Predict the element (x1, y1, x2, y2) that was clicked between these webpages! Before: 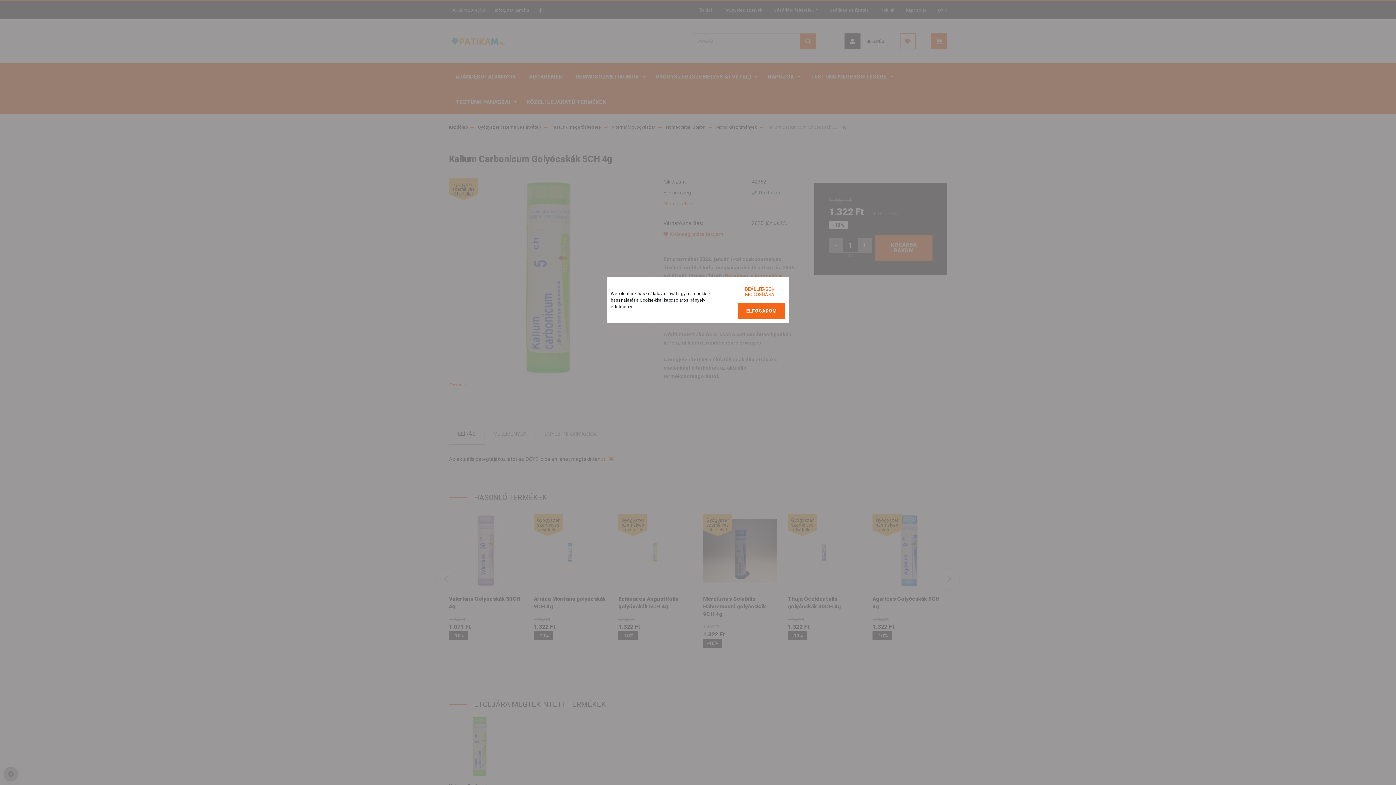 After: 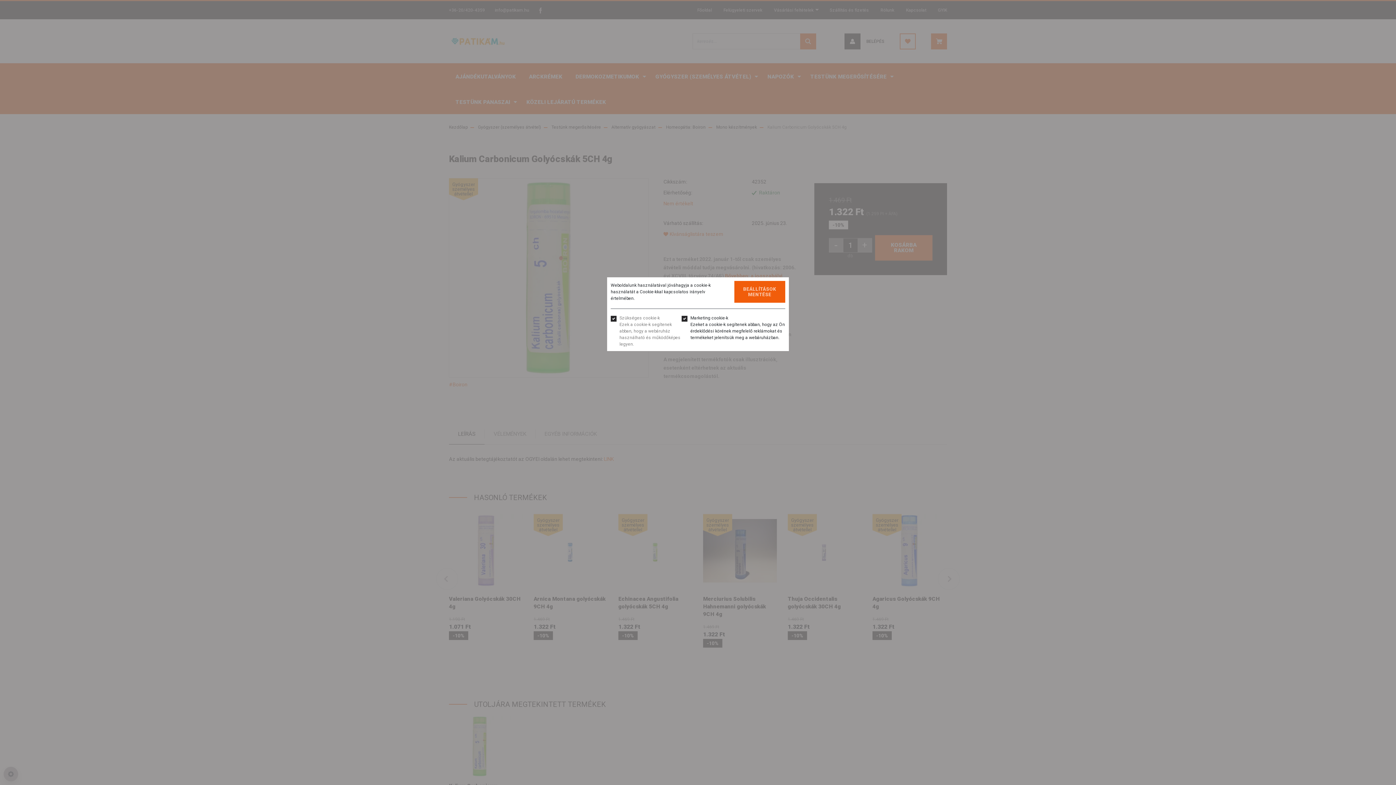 Action: bbox: (734, 281, 785, 302) label: BEÁLLÍTÁSOK MÓDOSÍTÁSA